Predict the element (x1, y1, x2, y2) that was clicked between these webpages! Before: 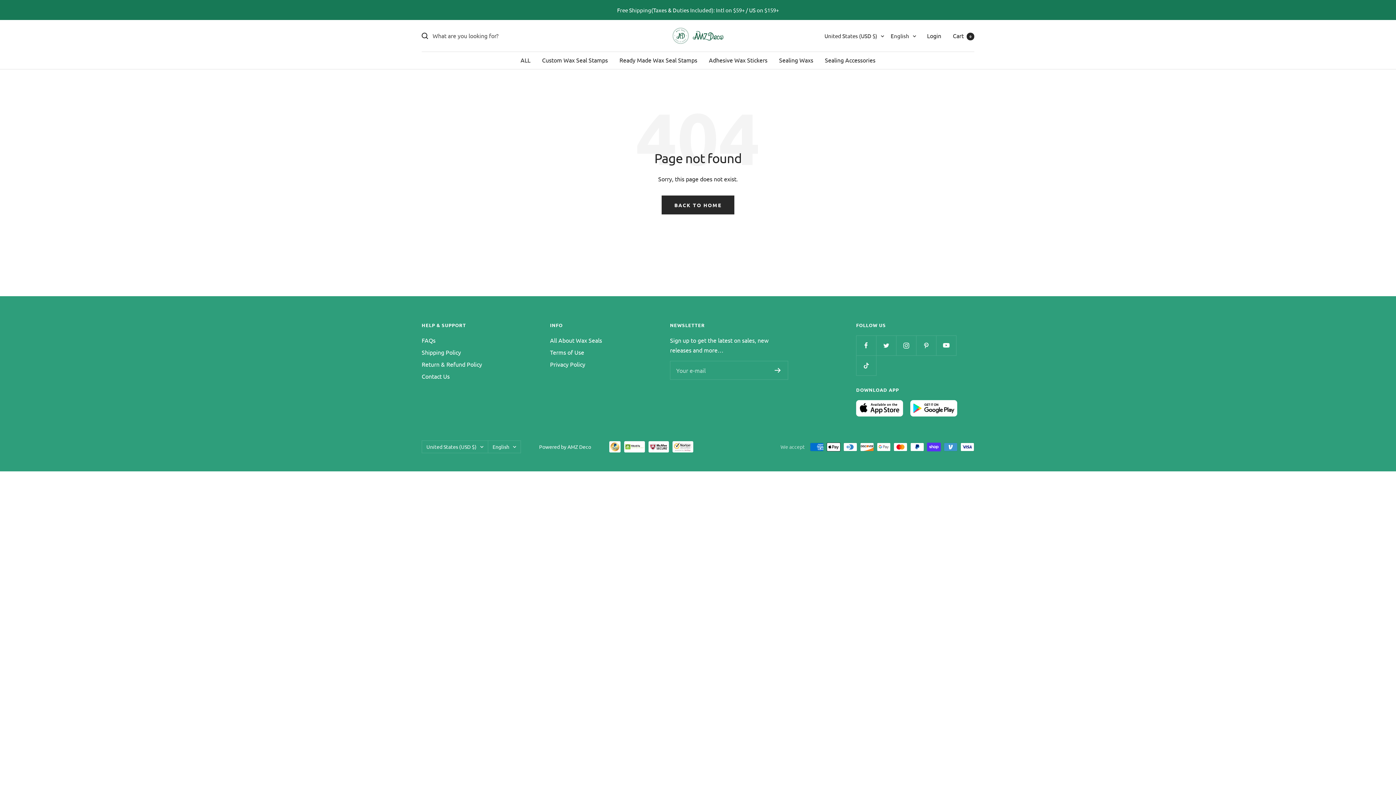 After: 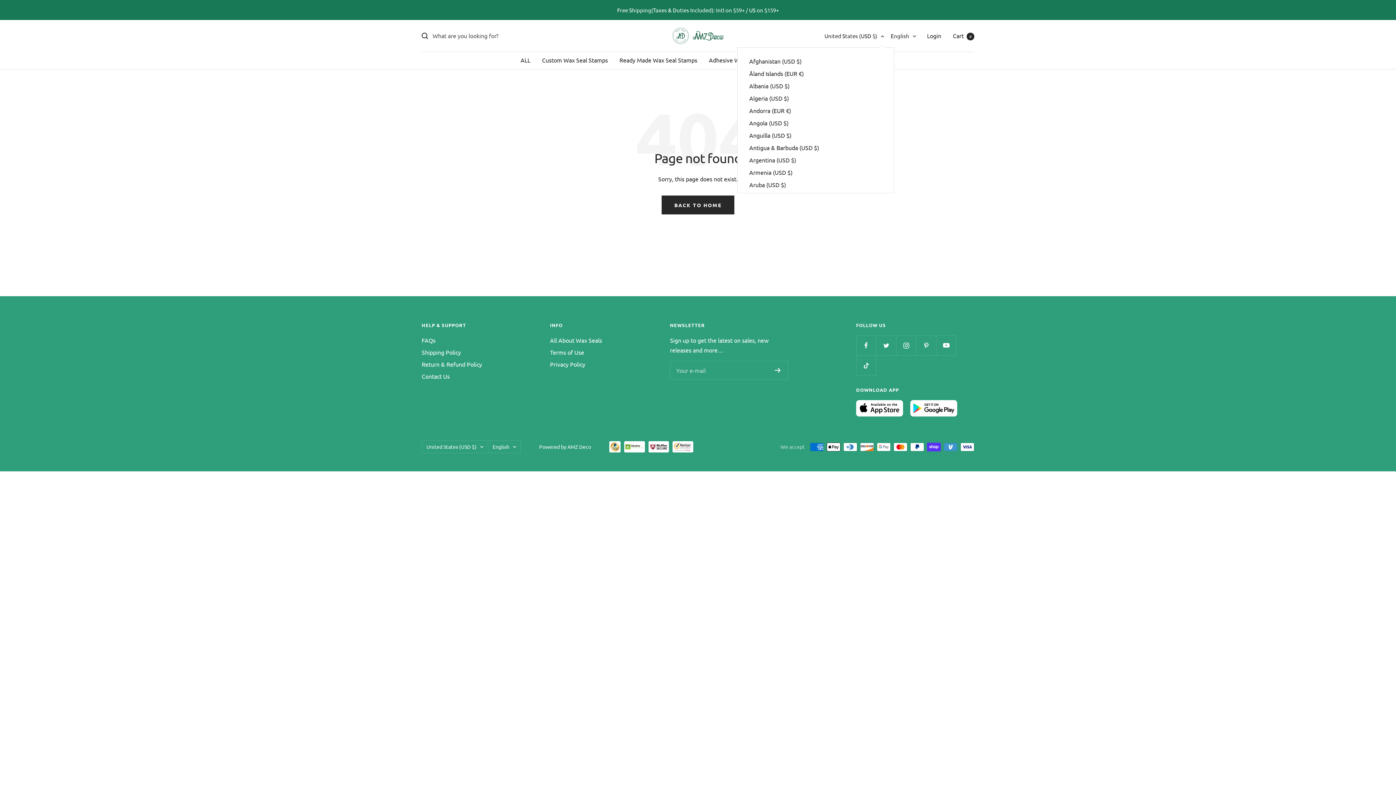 Action: bbox: (824, 31, 884, 40) label: United States (USD $)